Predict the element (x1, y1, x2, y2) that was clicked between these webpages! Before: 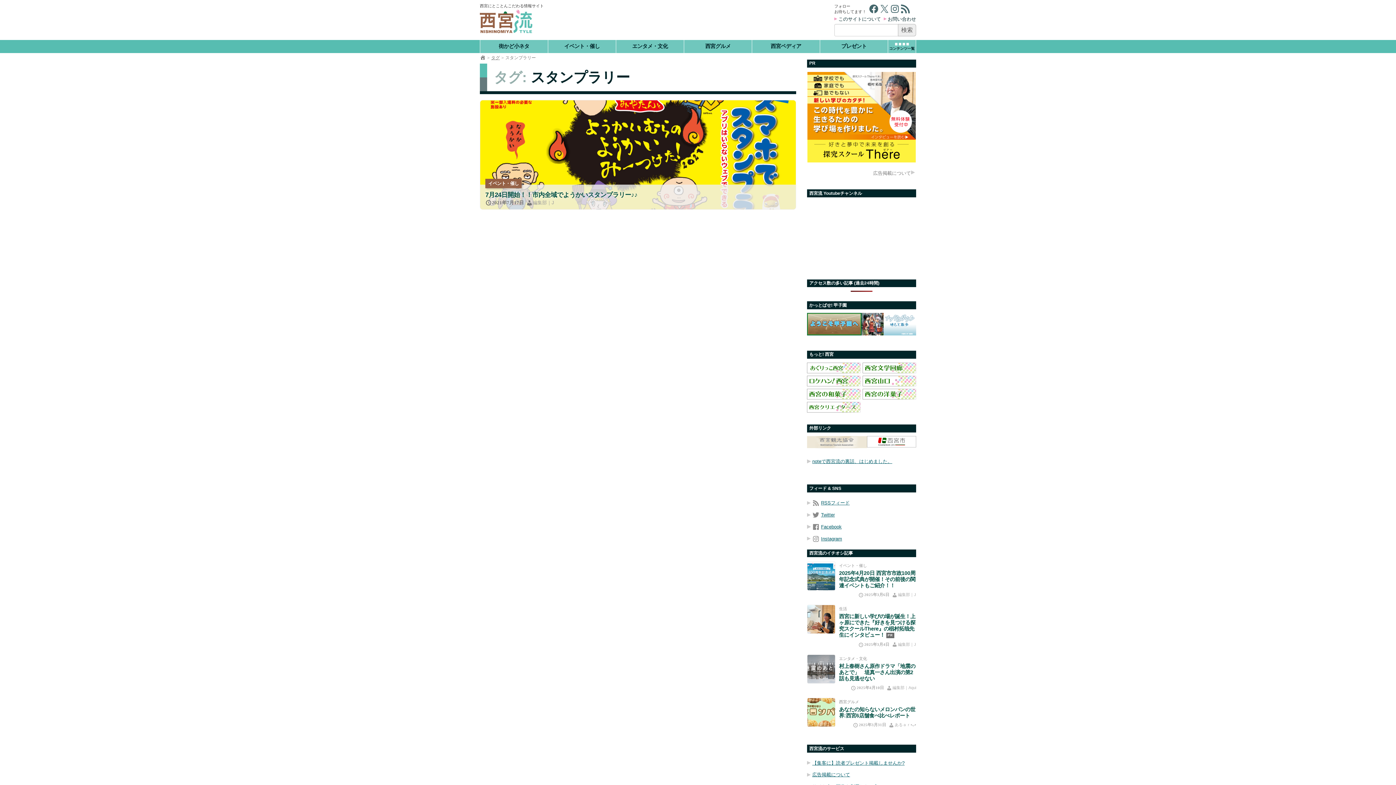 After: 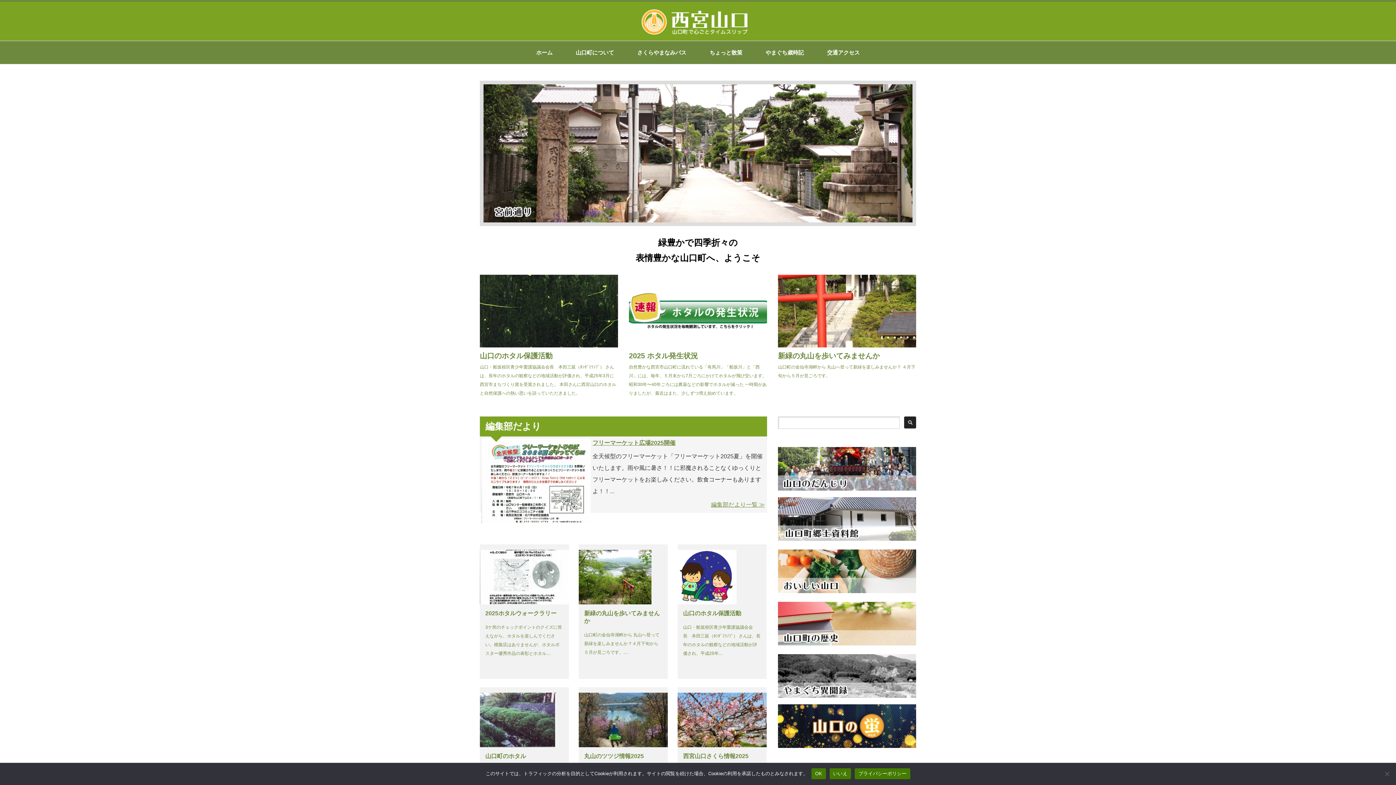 Action: bbox: (862, 376, 916, 386)